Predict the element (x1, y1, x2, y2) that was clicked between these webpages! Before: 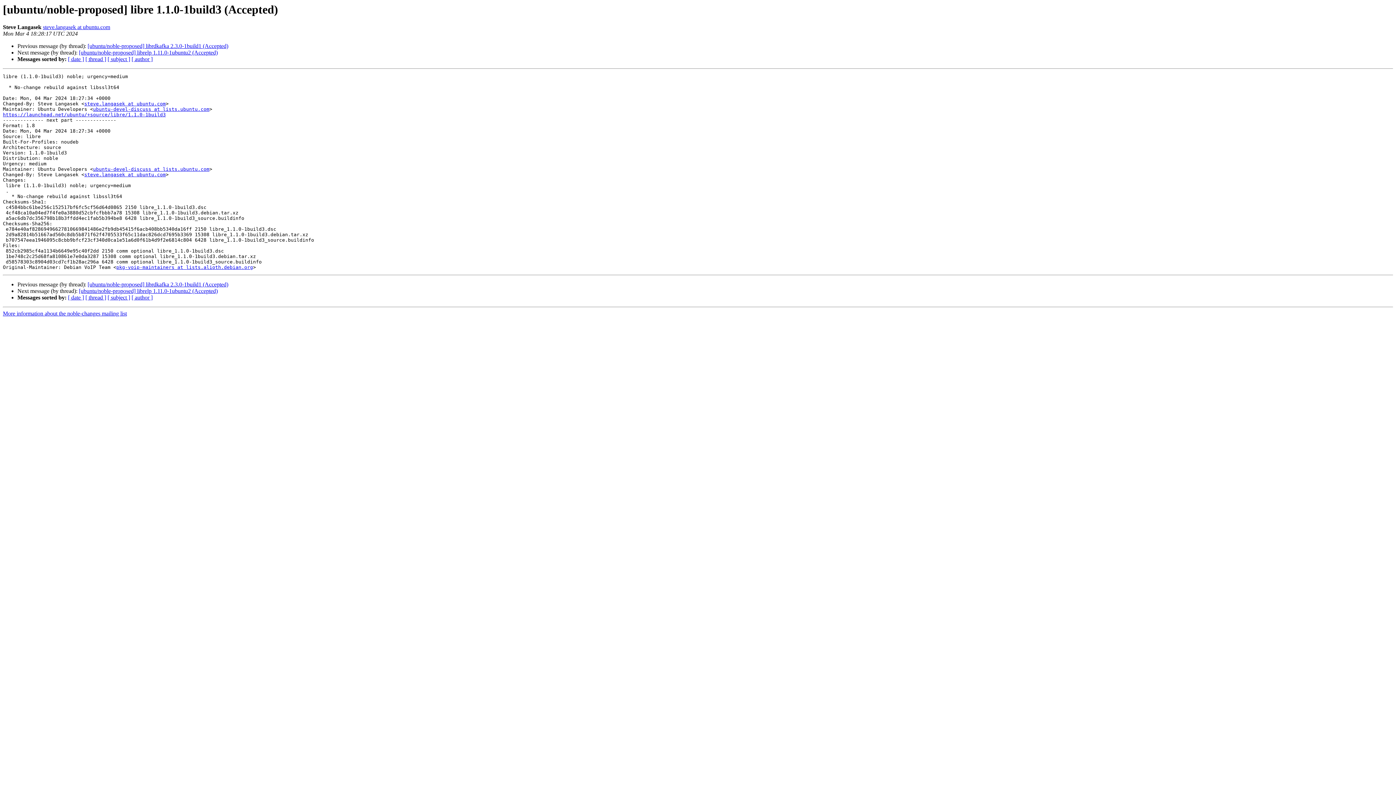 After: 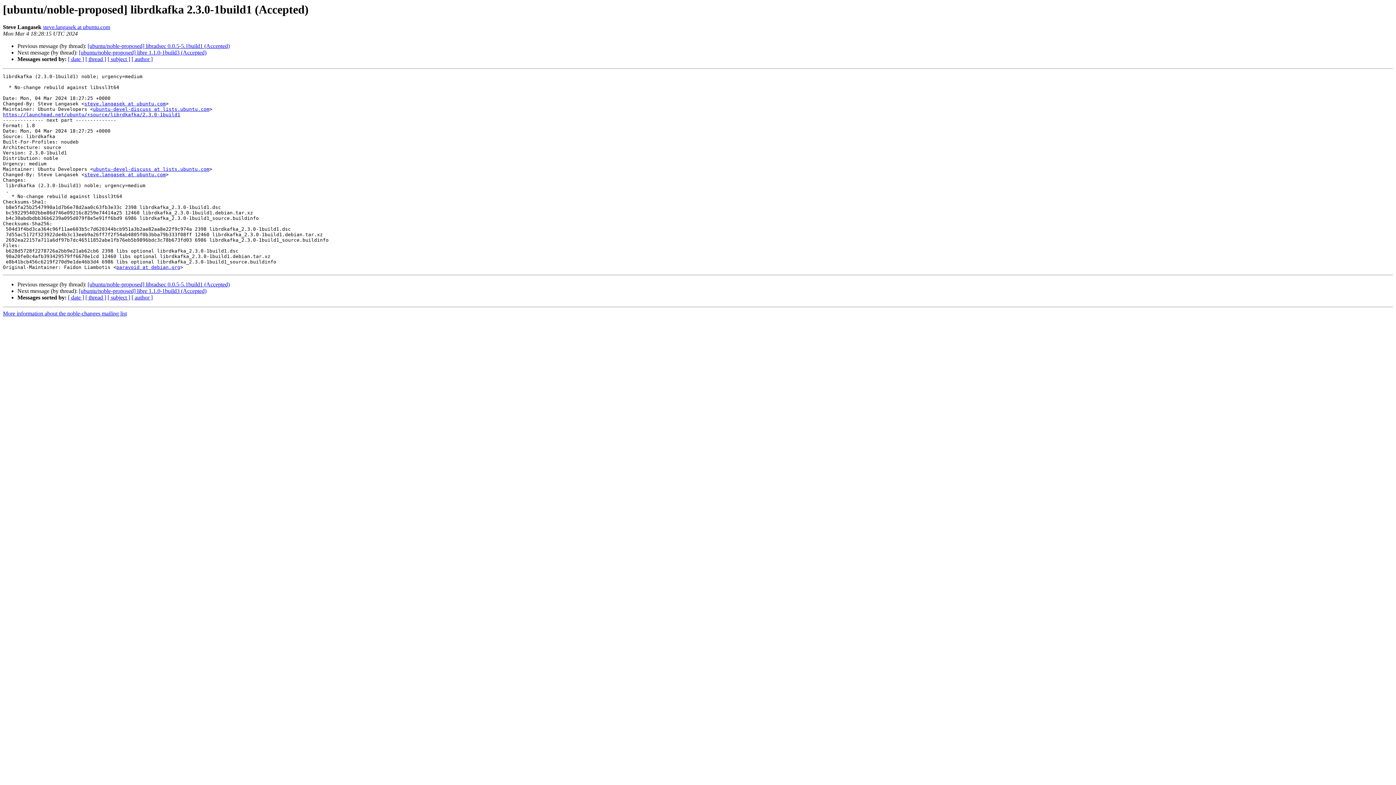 Action: label: [ubuntu/noble-proposed] librdkafka 2.3.0-1build1 (Accepted) bbox: (87, 281, 228, 287)